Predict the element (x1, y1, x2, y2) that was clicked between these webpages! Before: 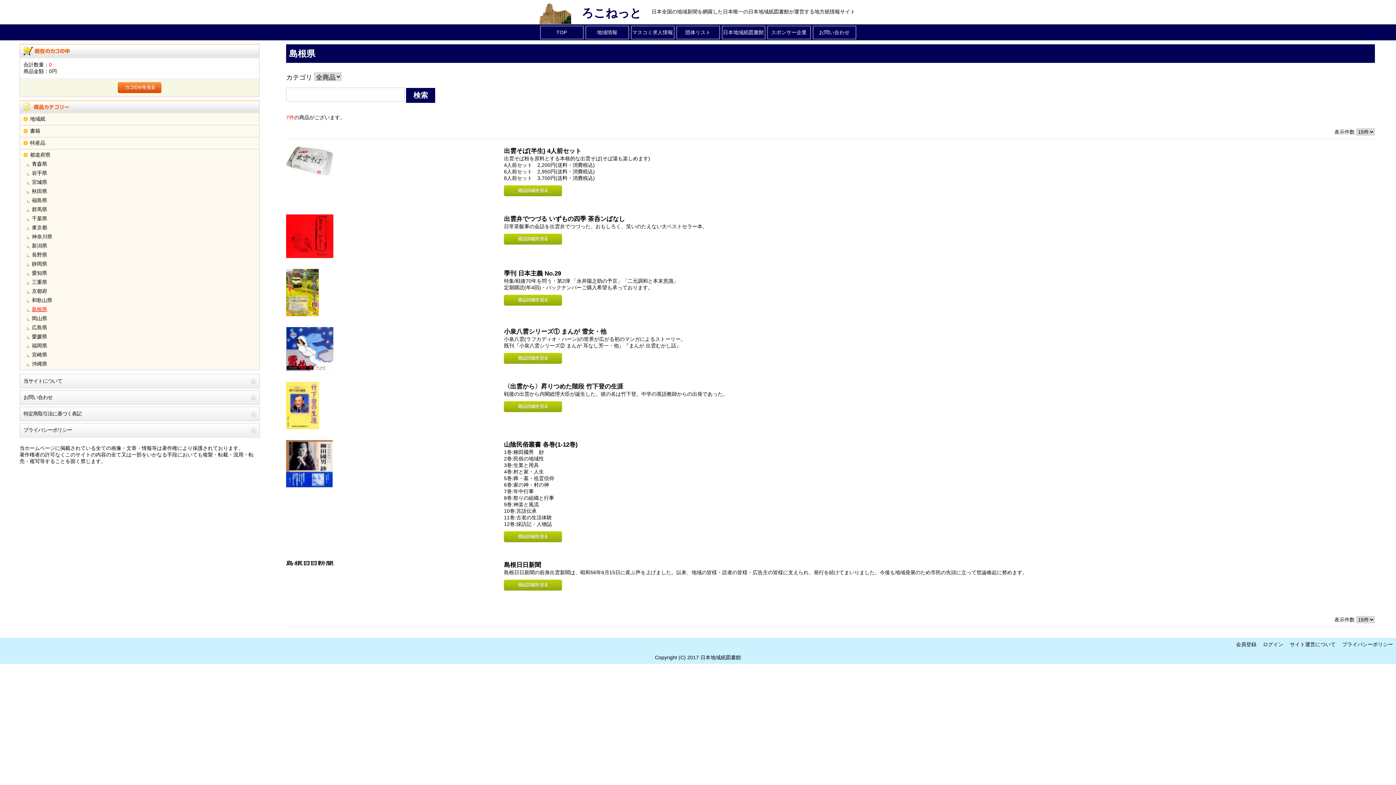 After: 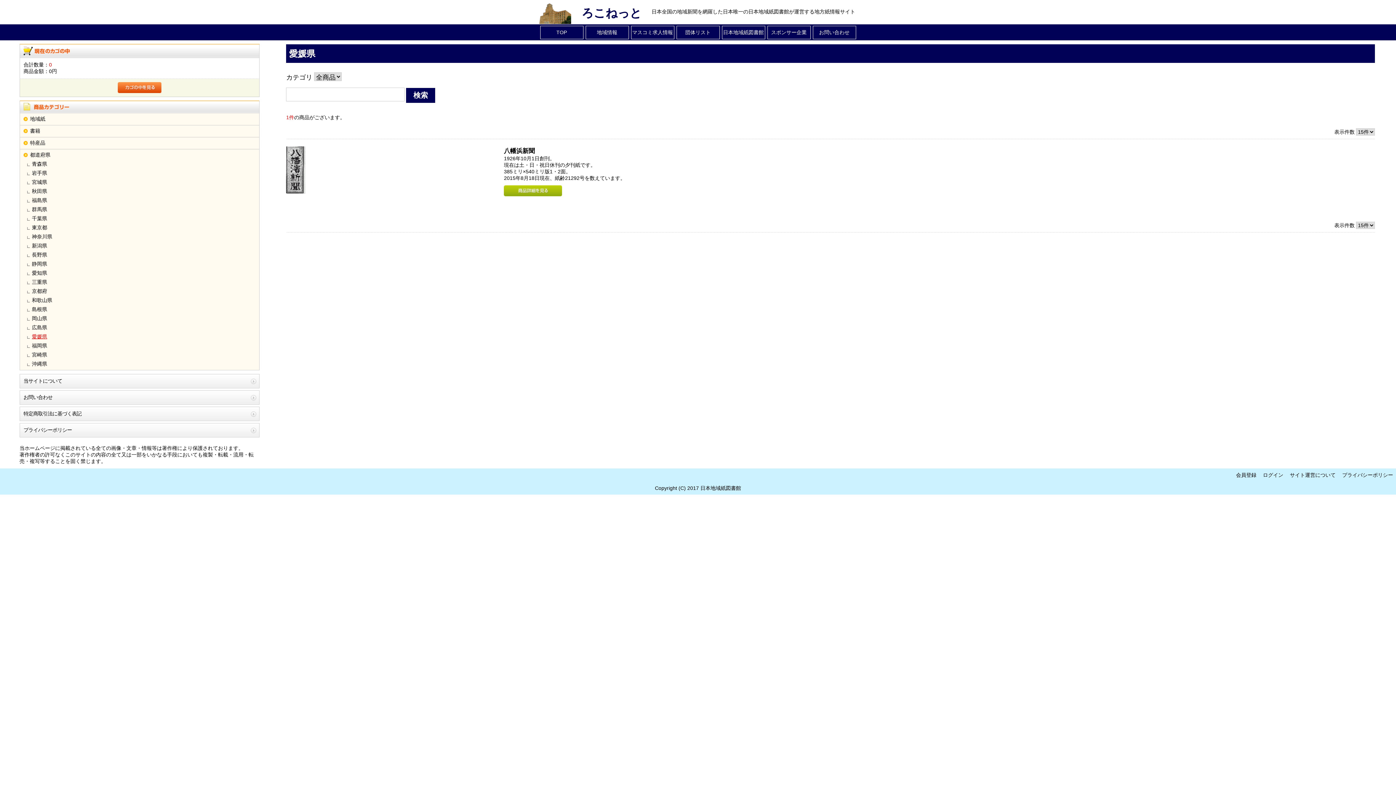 Action: bbox: (31, 333, 258, 340) label: 愛媛県